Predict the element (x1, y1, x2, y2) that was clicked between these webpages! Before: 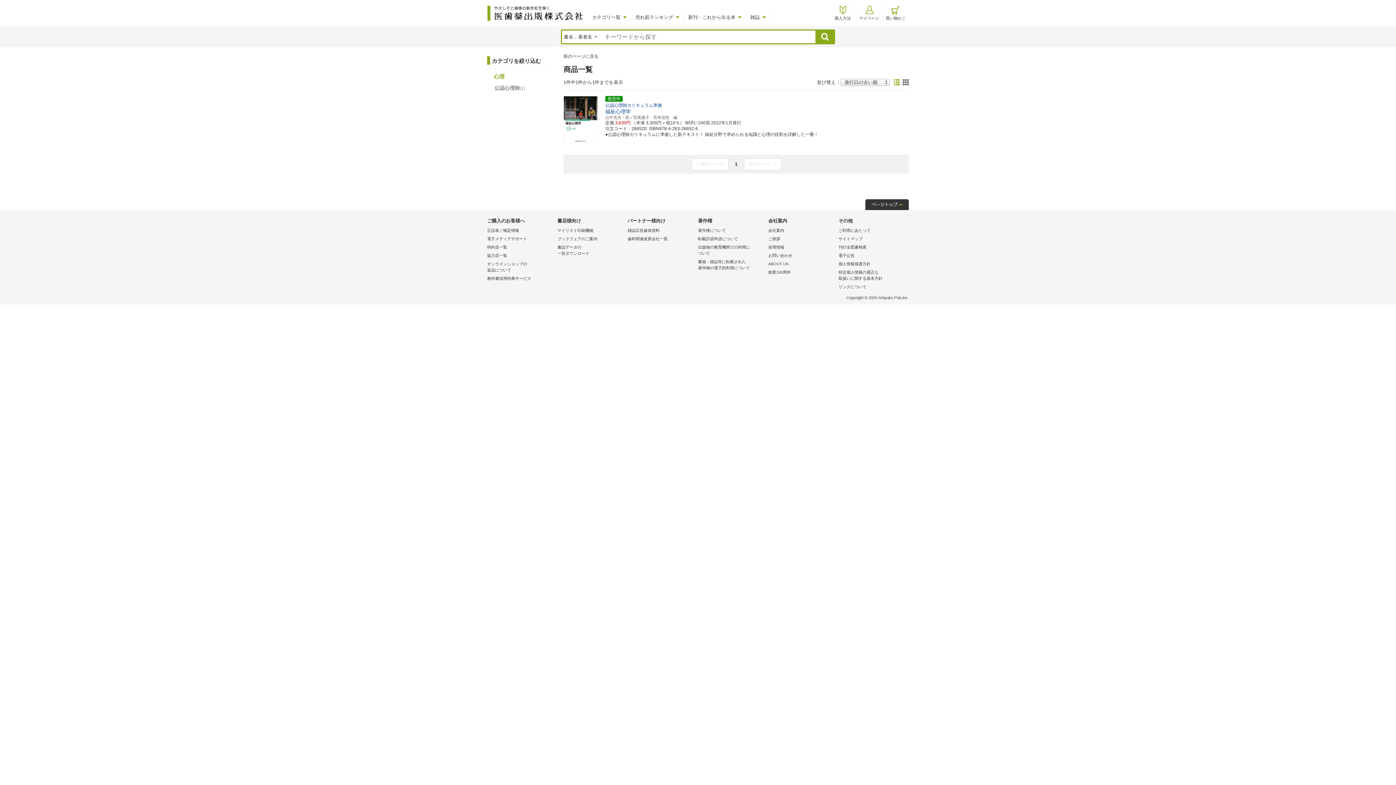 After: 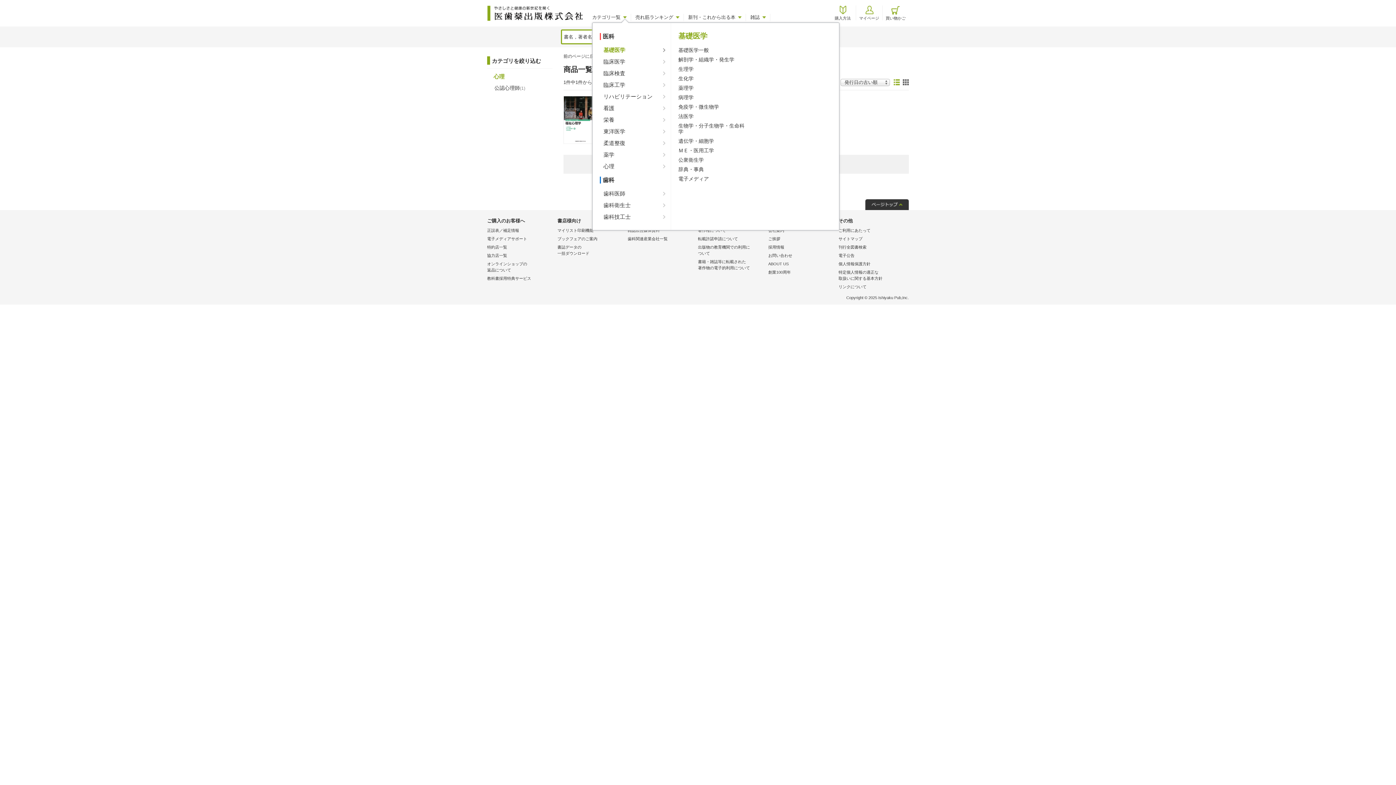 Action: bbox: (592, 13, 631, 21) label: カテゴリ一覧